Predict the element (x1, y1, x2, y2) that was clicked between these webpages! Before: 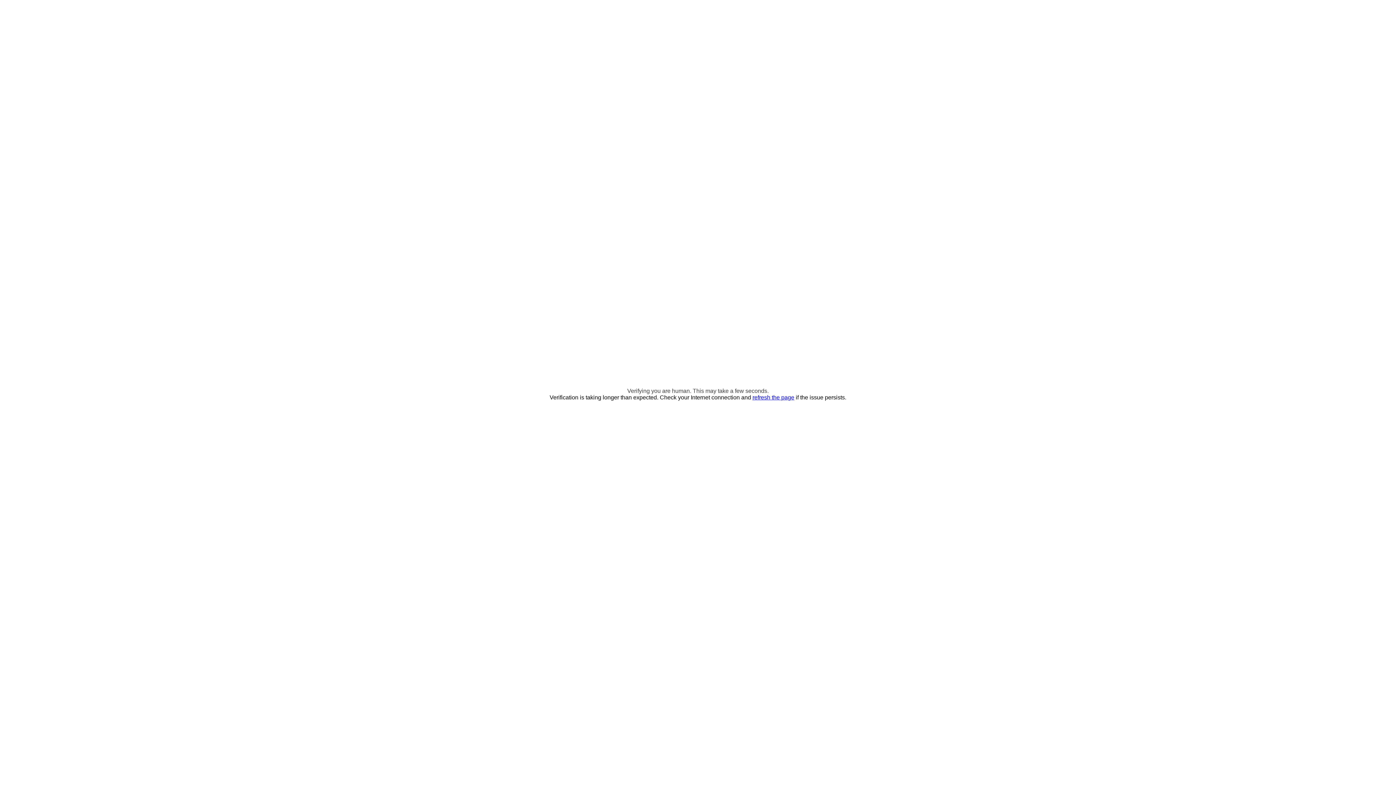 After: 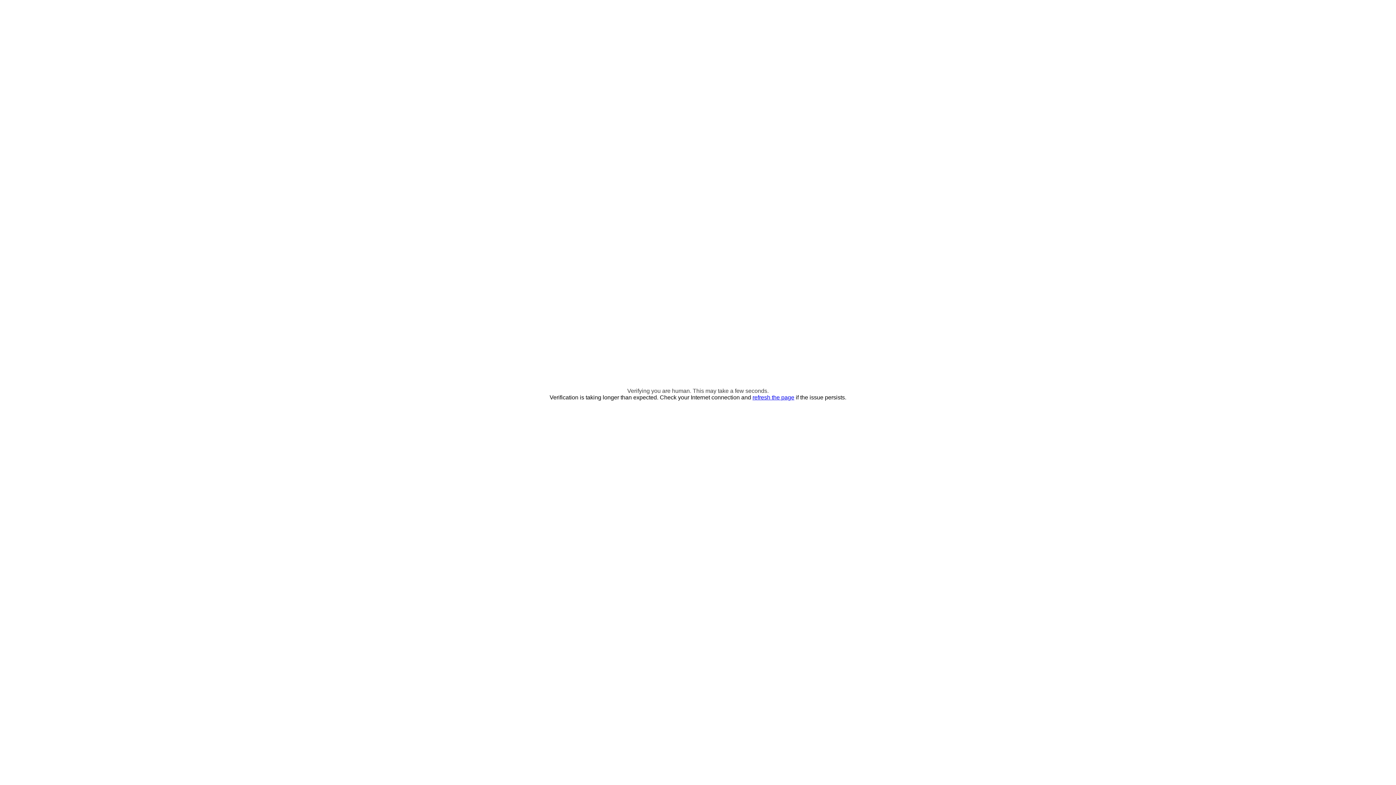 Action: label: refresh the page bbox: (752, 394, 794, 400)